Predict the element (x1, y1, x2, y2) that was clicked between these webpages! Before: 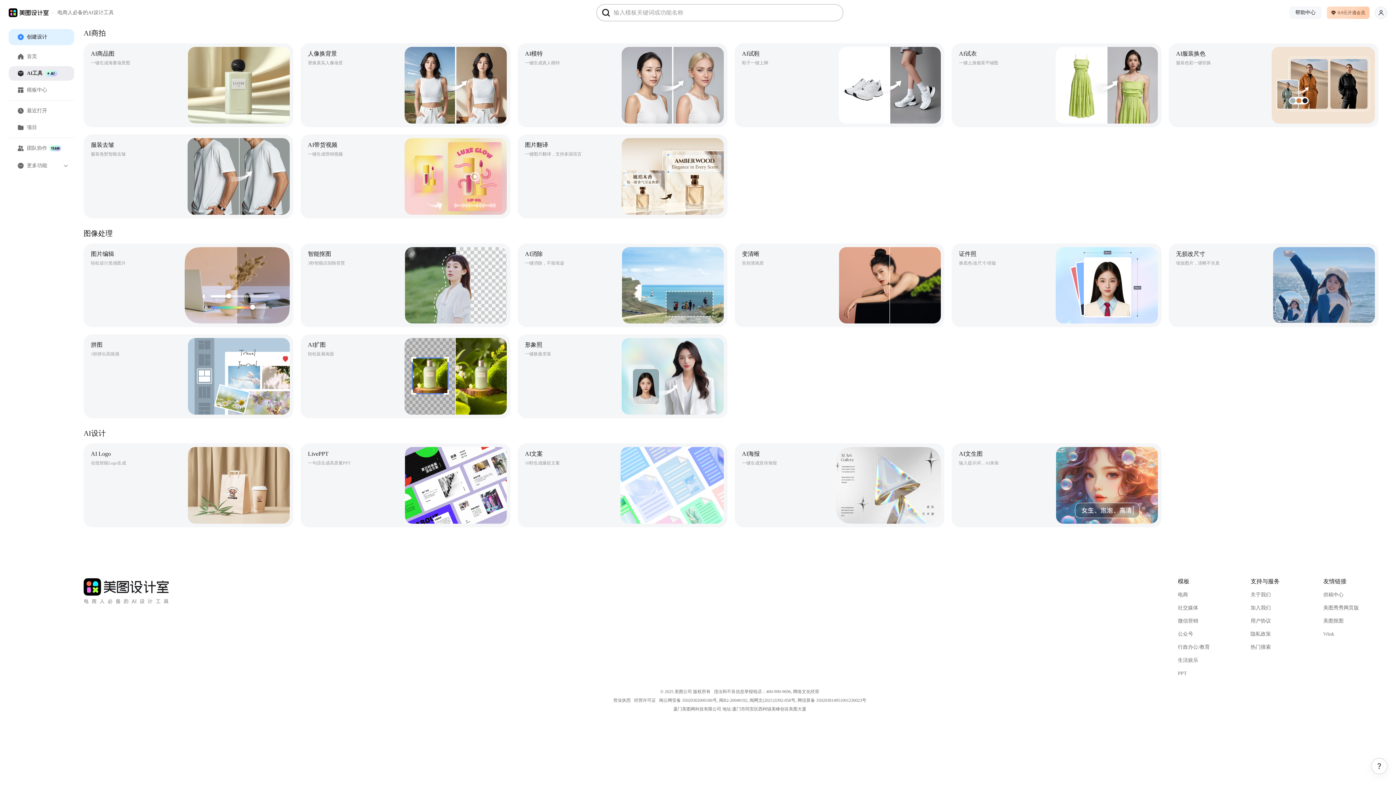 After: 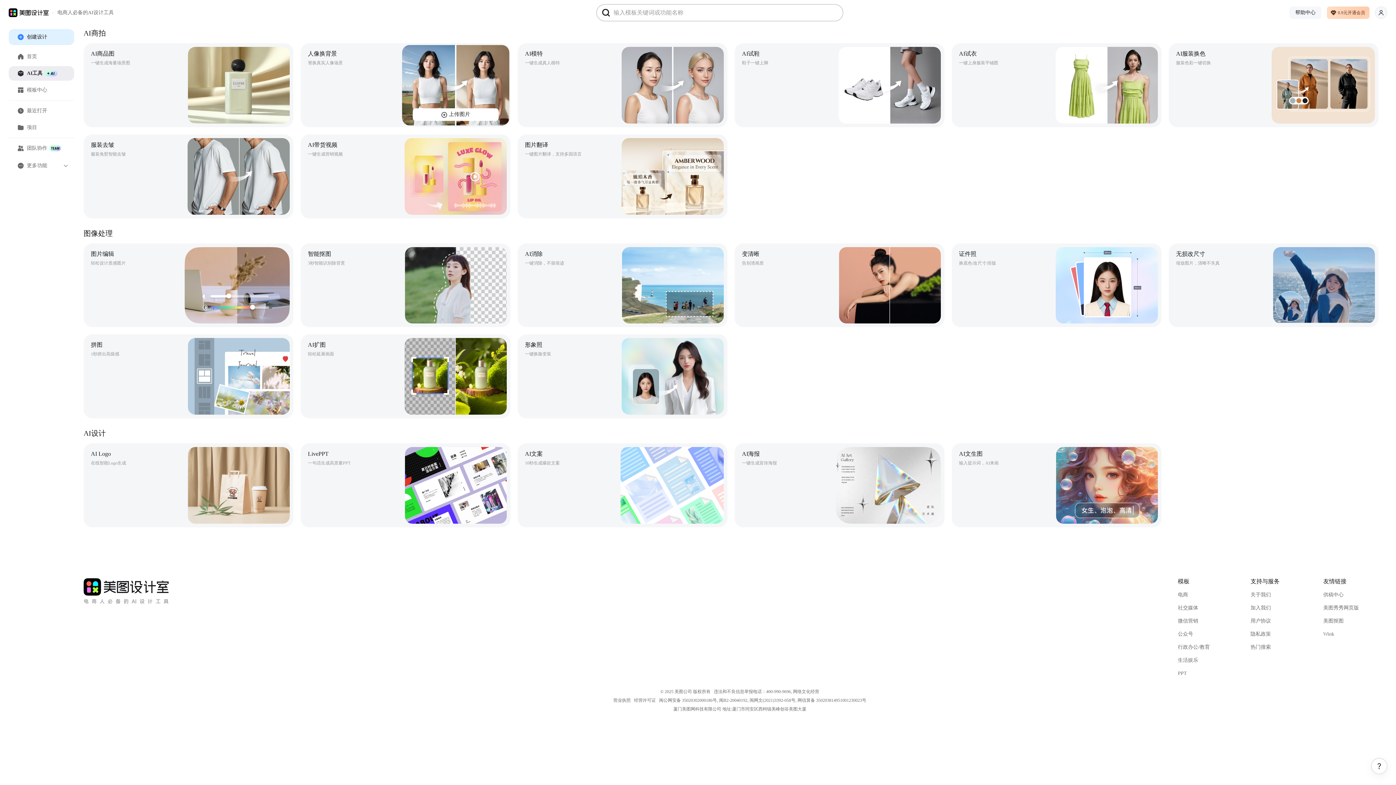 Action: label: 人像换背景
替换真实人像场景
上传图片 bbox: (300, 43, 510, 127)